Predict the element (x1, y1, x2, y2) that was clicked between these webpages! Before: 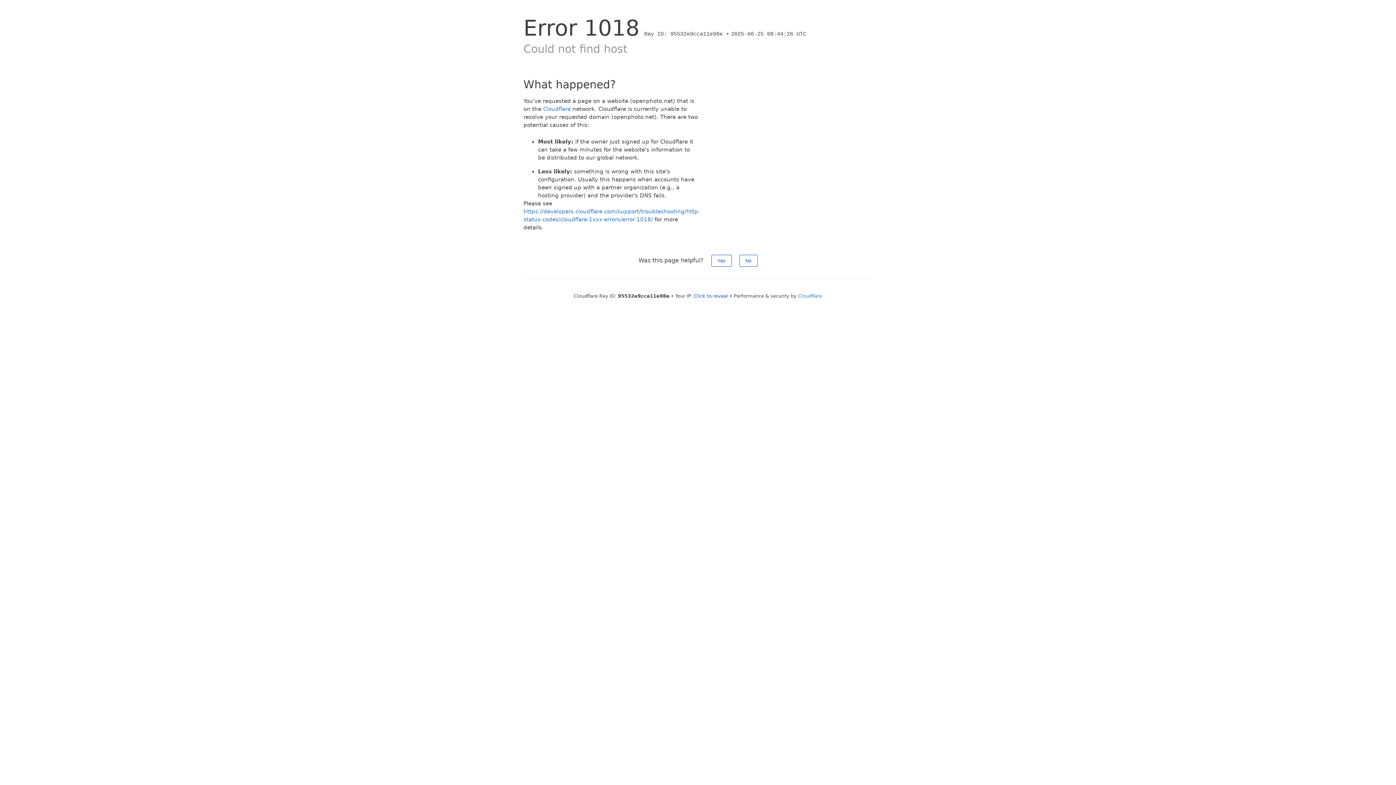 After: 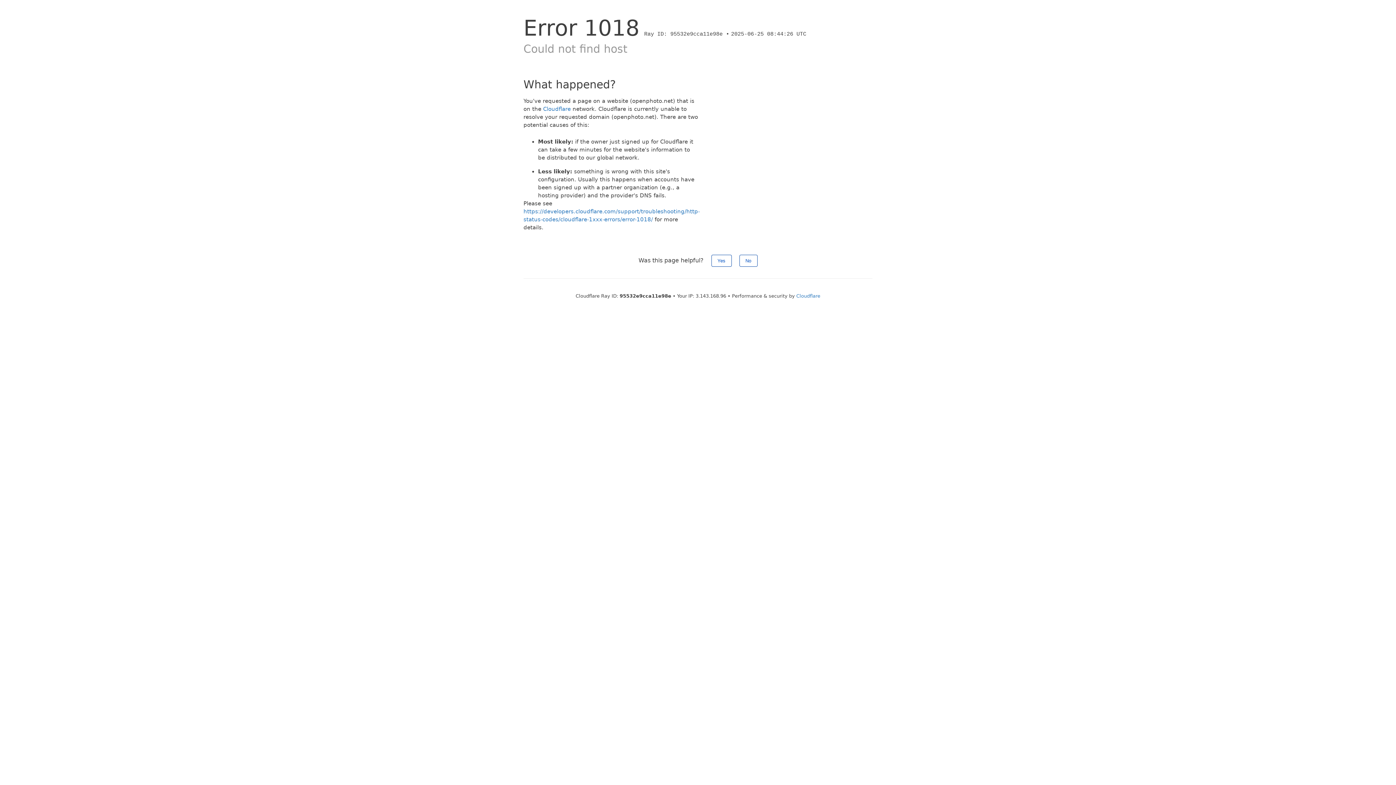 Action: bbox: (694, 293, 728, 298) label: Click to reveal